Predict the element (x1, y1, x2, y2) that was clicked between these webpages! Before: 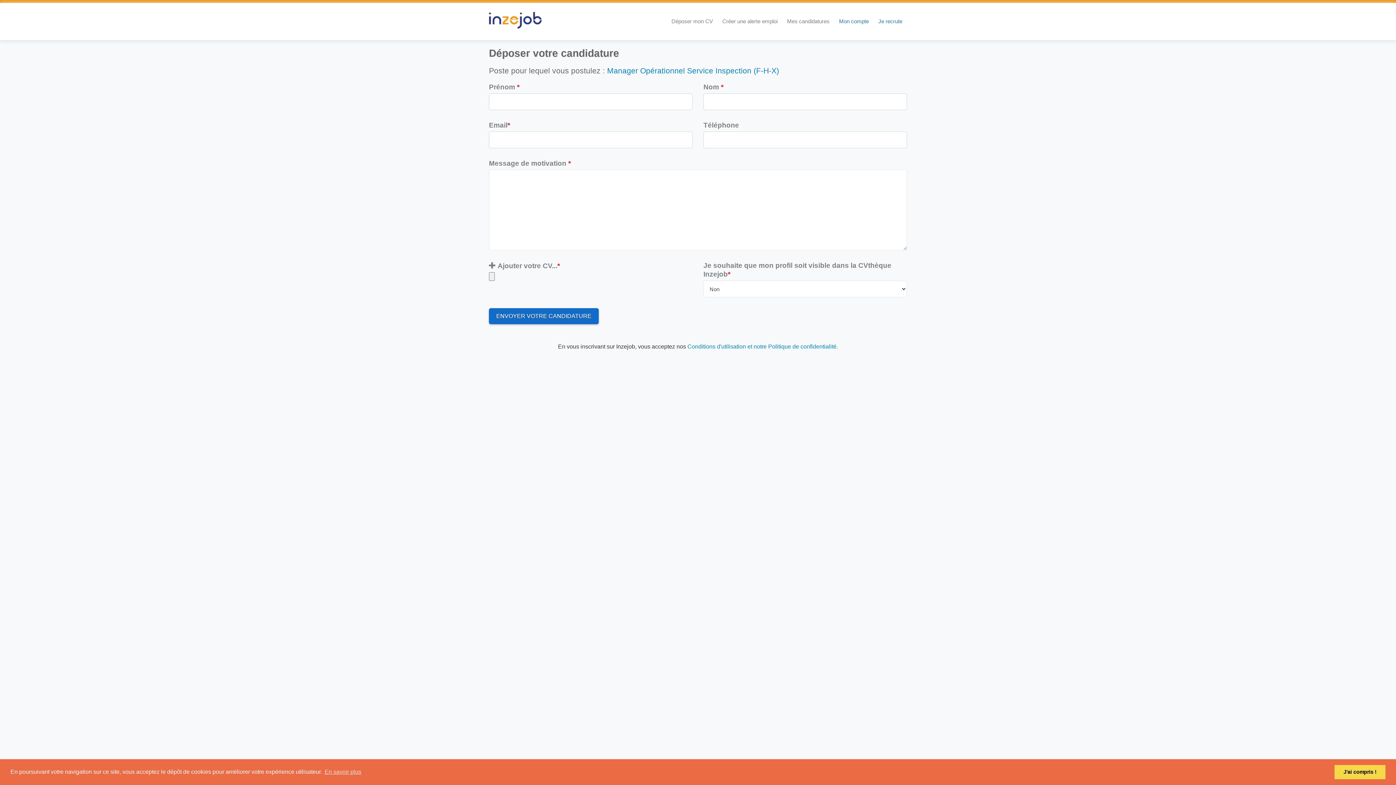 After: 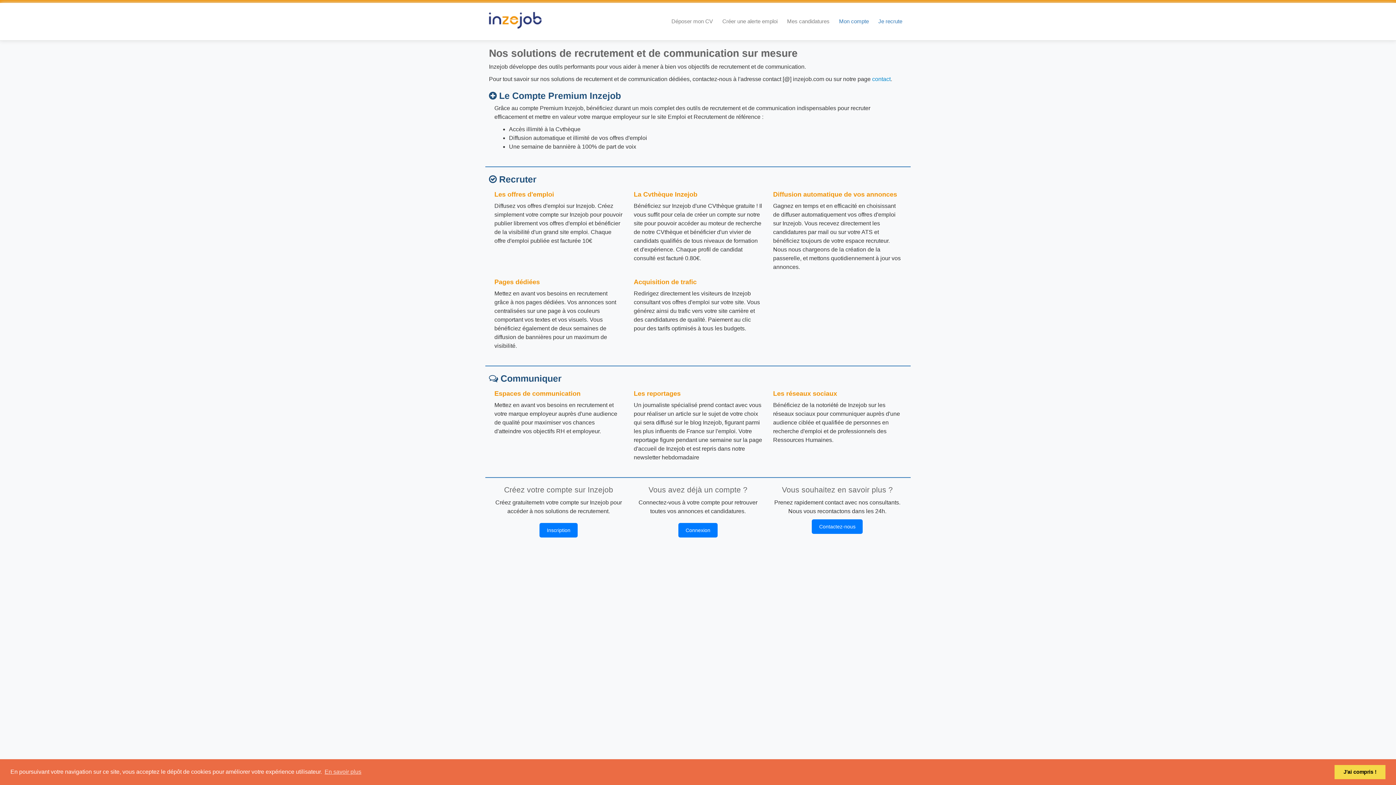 Action: label: Je recrute bbox: (873, 8, 907, 34)